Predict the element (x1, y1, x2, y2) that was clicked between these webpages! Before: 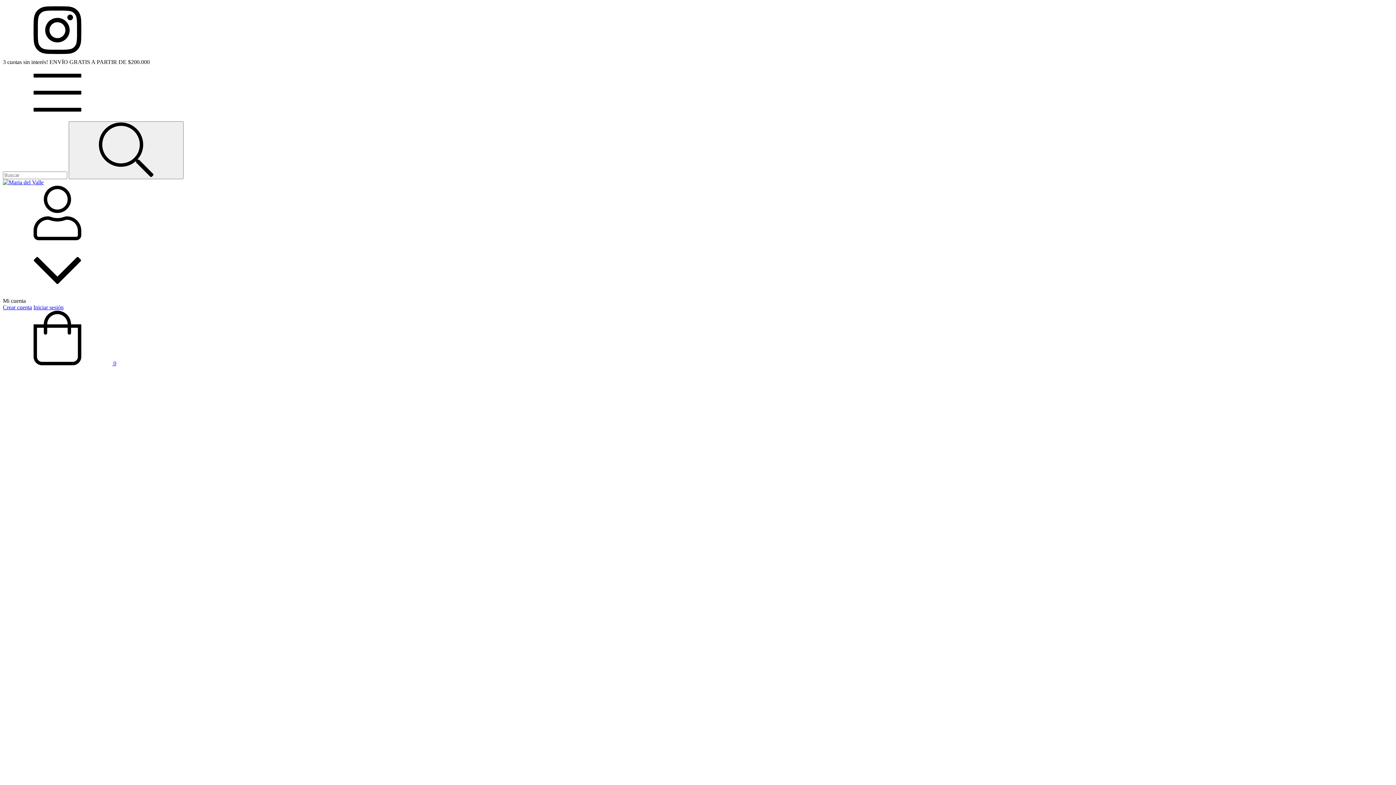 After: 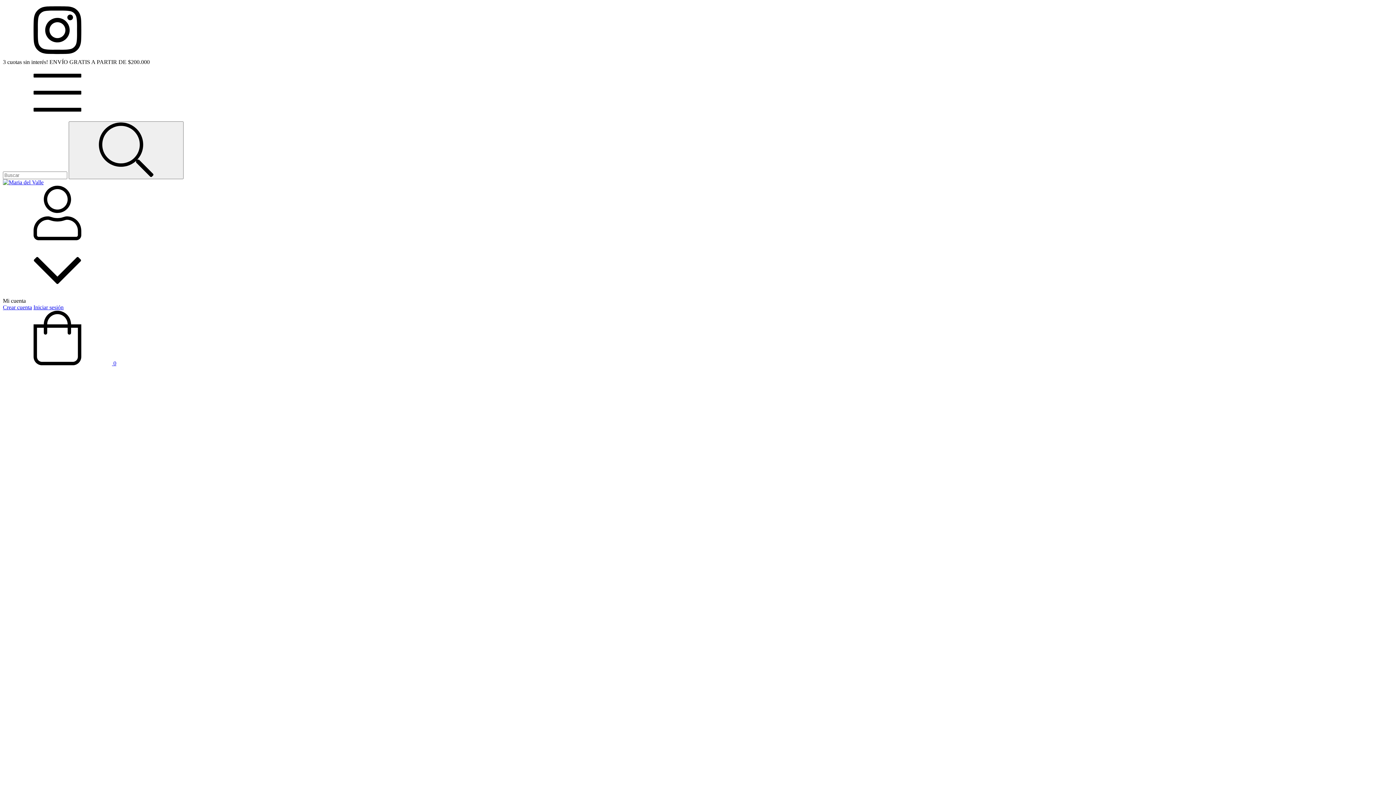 Action: label:  0 bbox: (2, 360, 116, 366)